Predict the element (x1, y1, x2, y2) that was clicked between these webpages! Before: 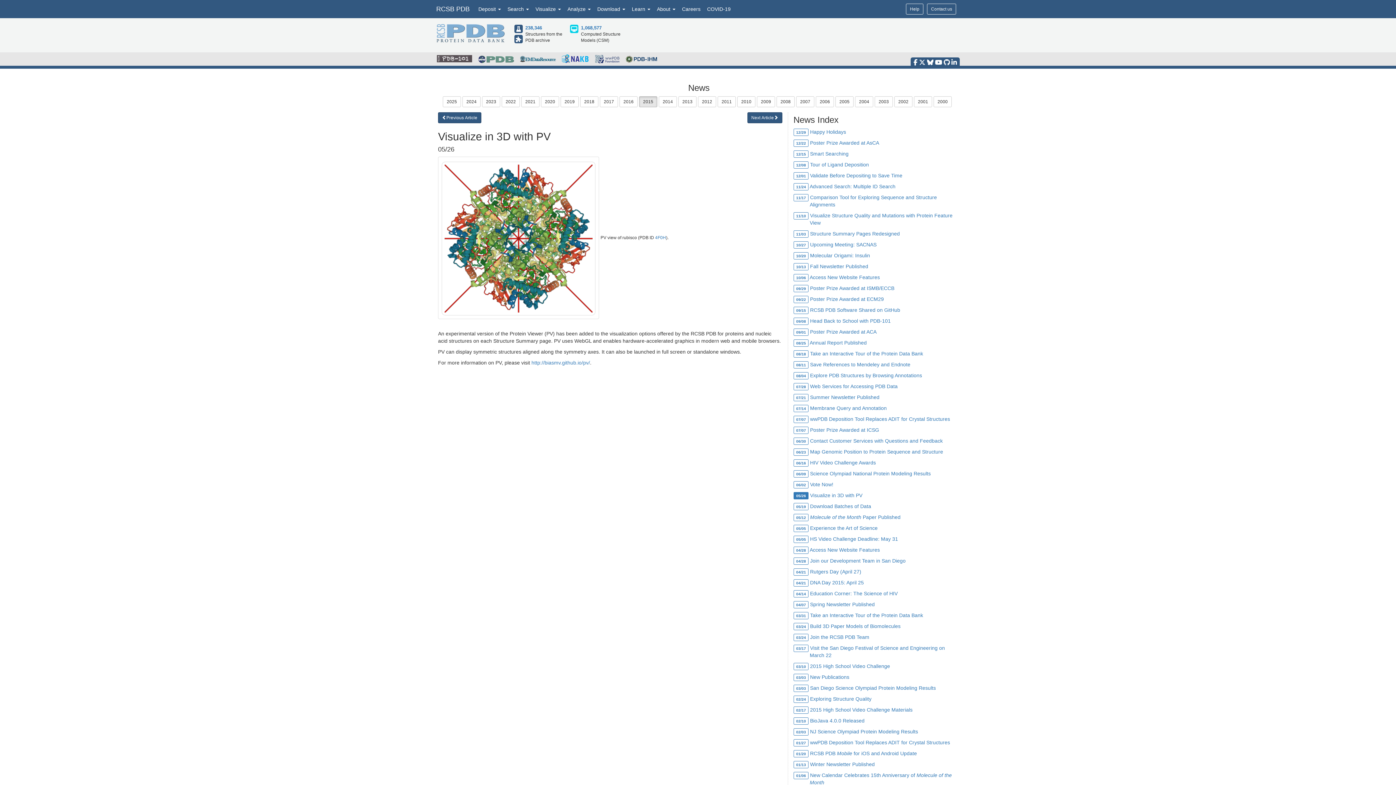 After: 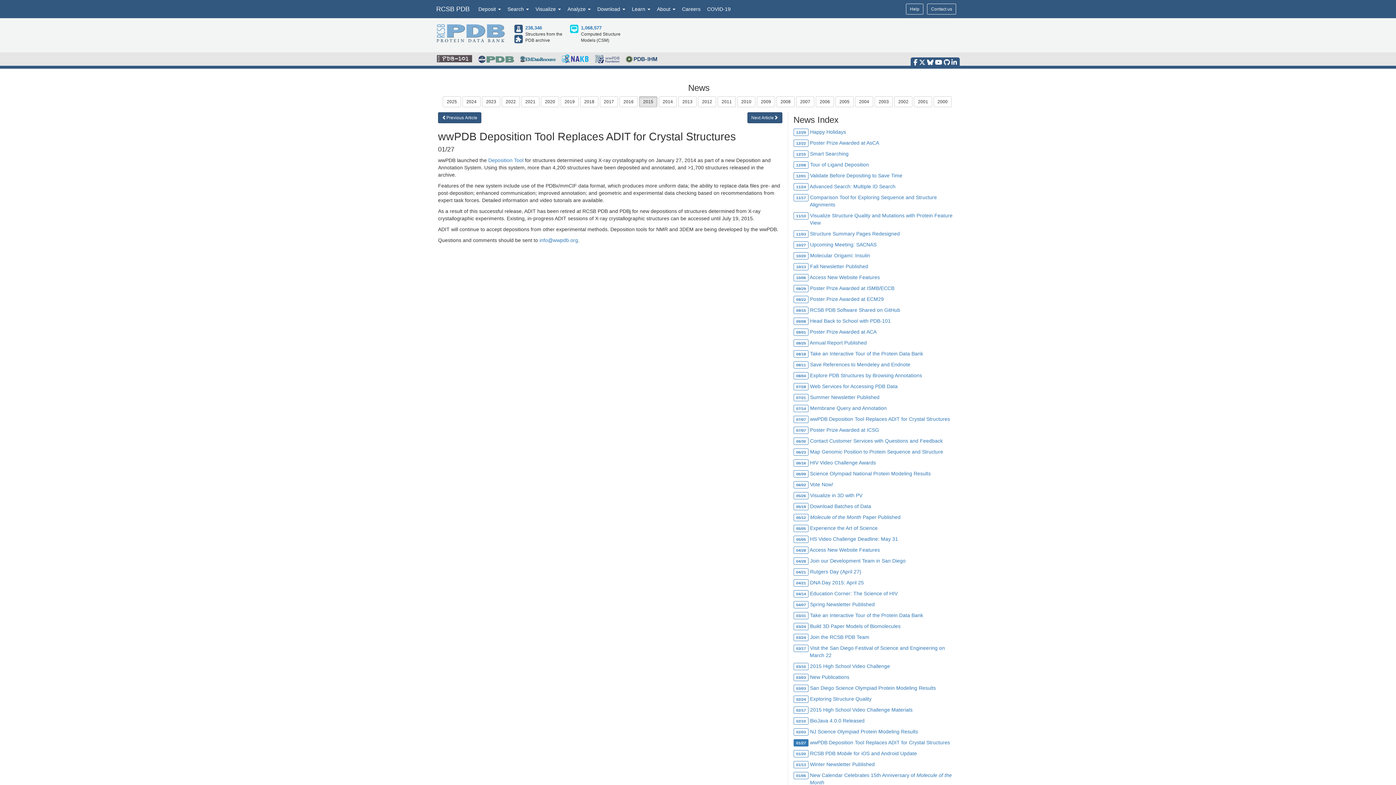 Action: label: wwPDB Deposition Tool Replaces ADIT for Crystal Structures bbox: (810, 740, 950, 745)